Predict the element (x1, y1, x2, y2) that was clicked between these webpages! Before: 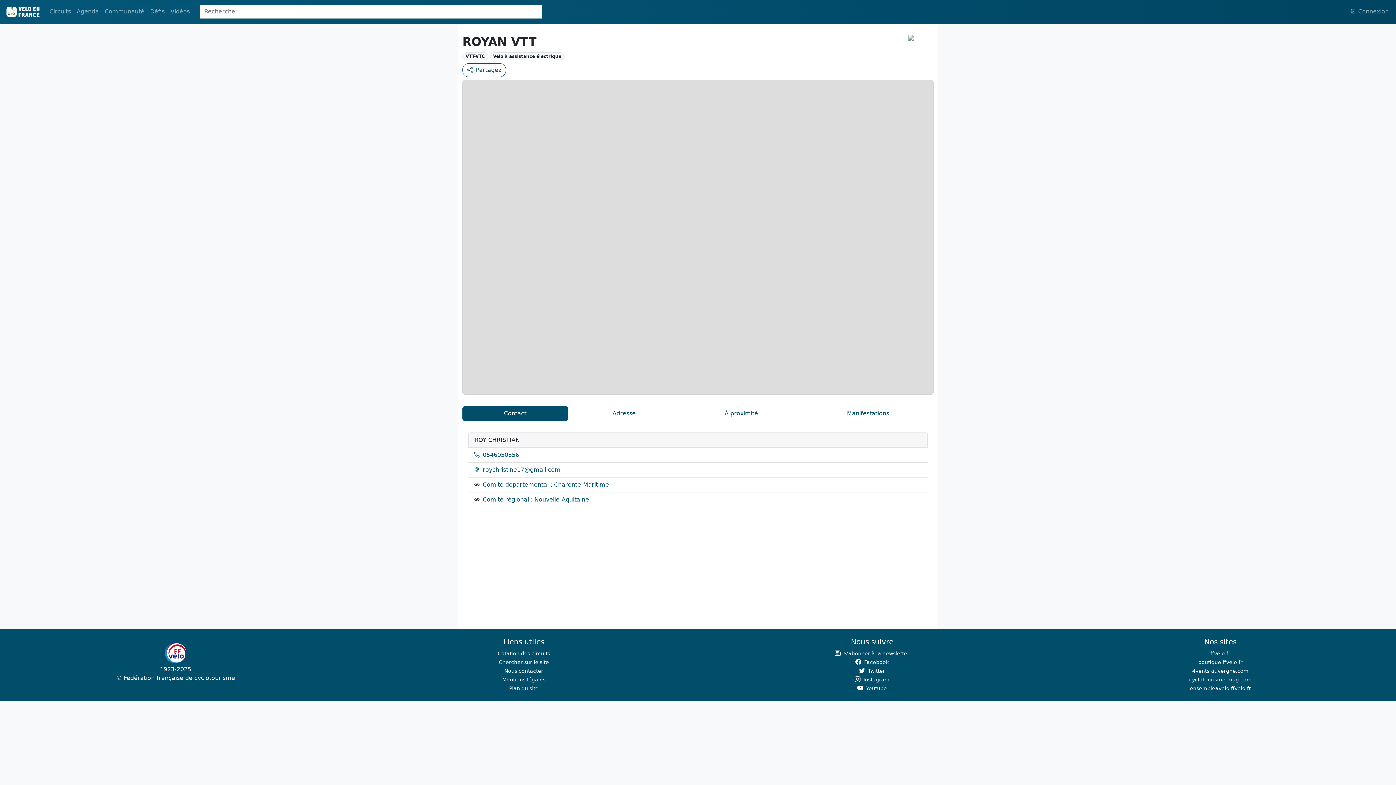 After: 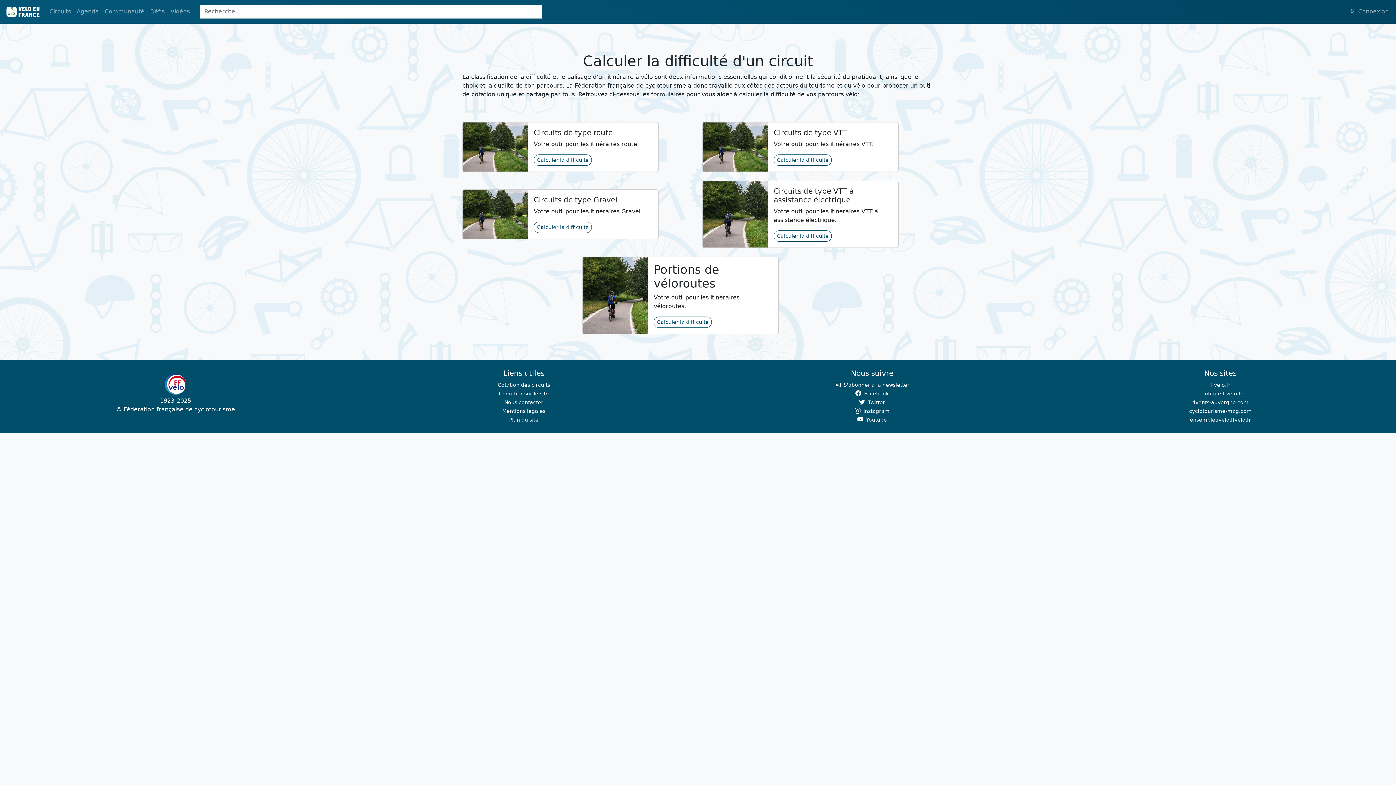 Action: bbox: (354, 649, 693, 658) label: Cotation des circuits